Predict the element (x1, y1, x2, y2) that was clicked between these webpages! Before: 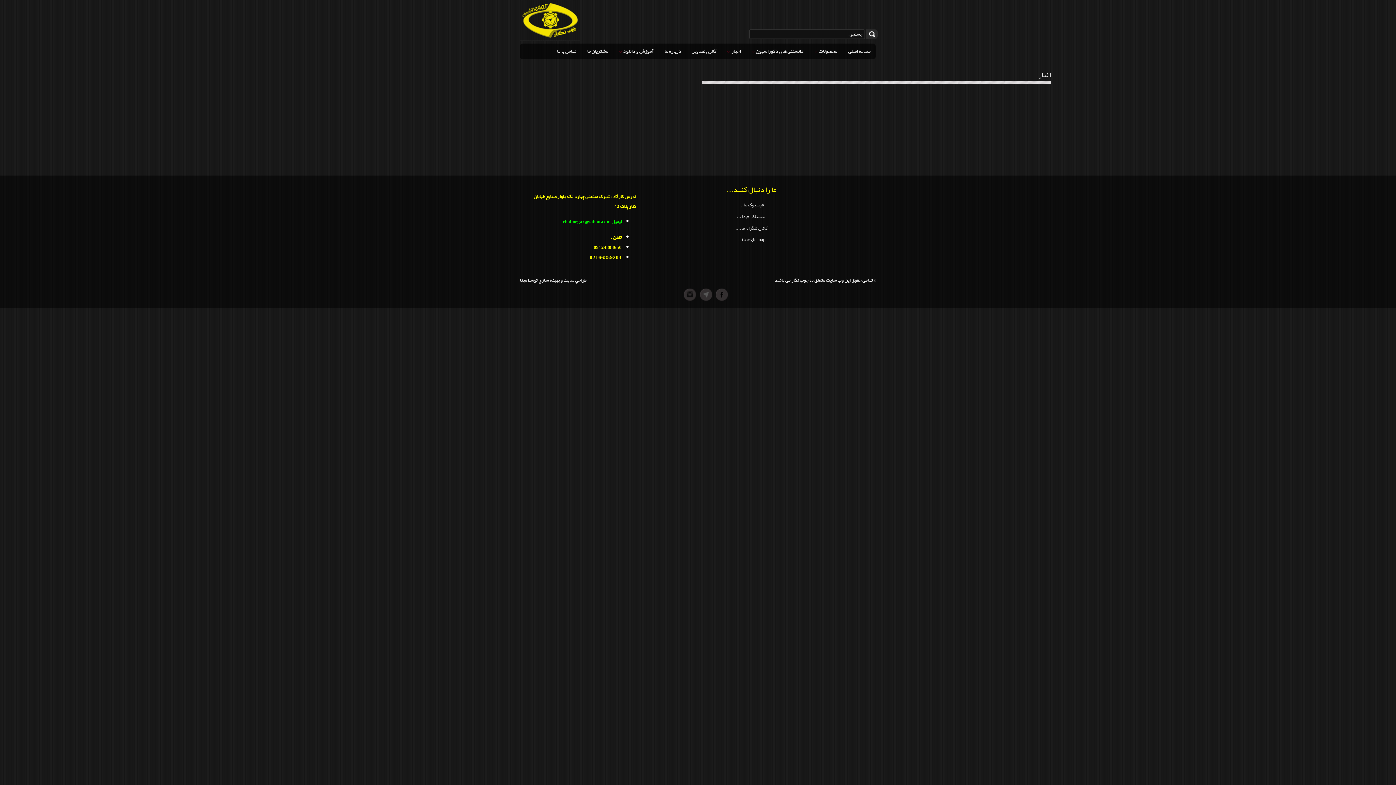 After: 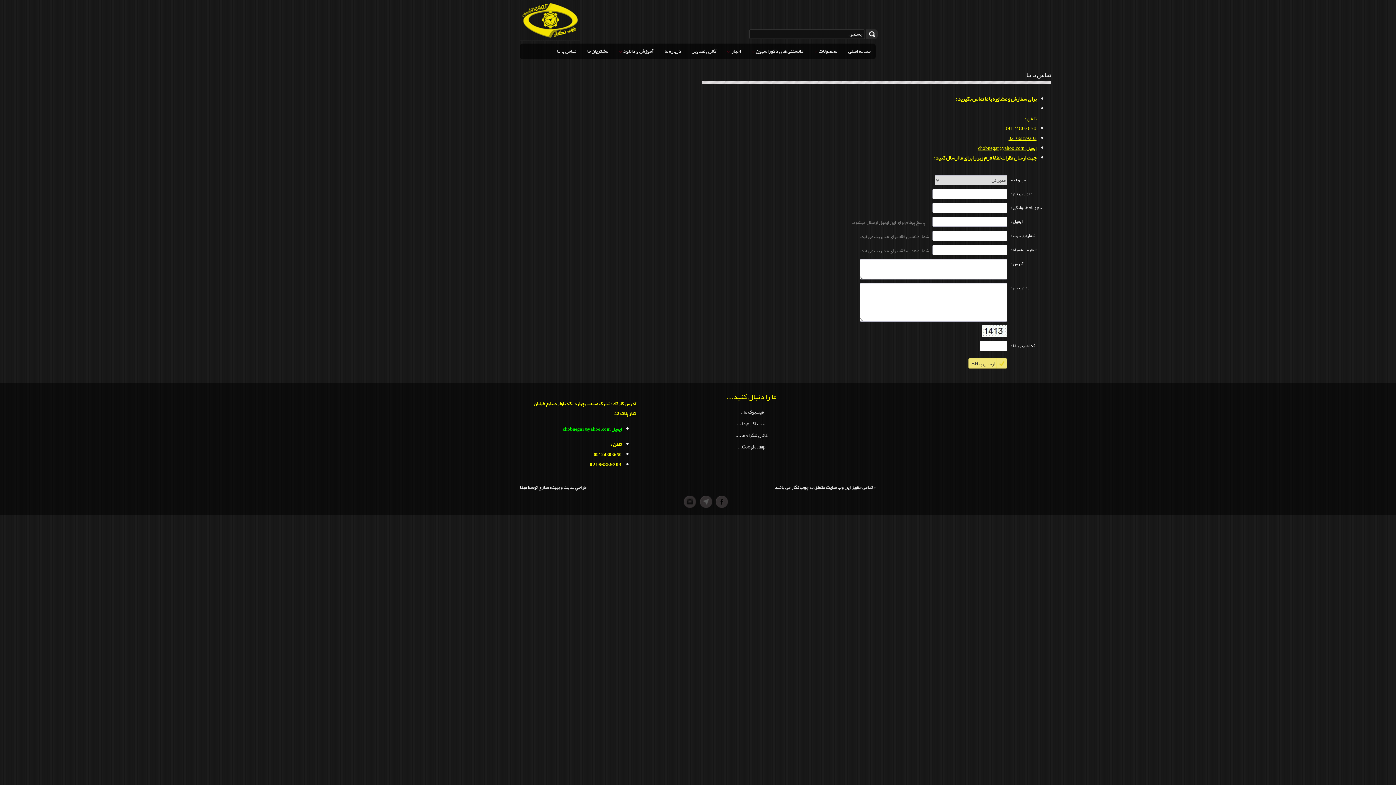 Action: bbox: (551, 40, 581, 56) label: تماس با ما